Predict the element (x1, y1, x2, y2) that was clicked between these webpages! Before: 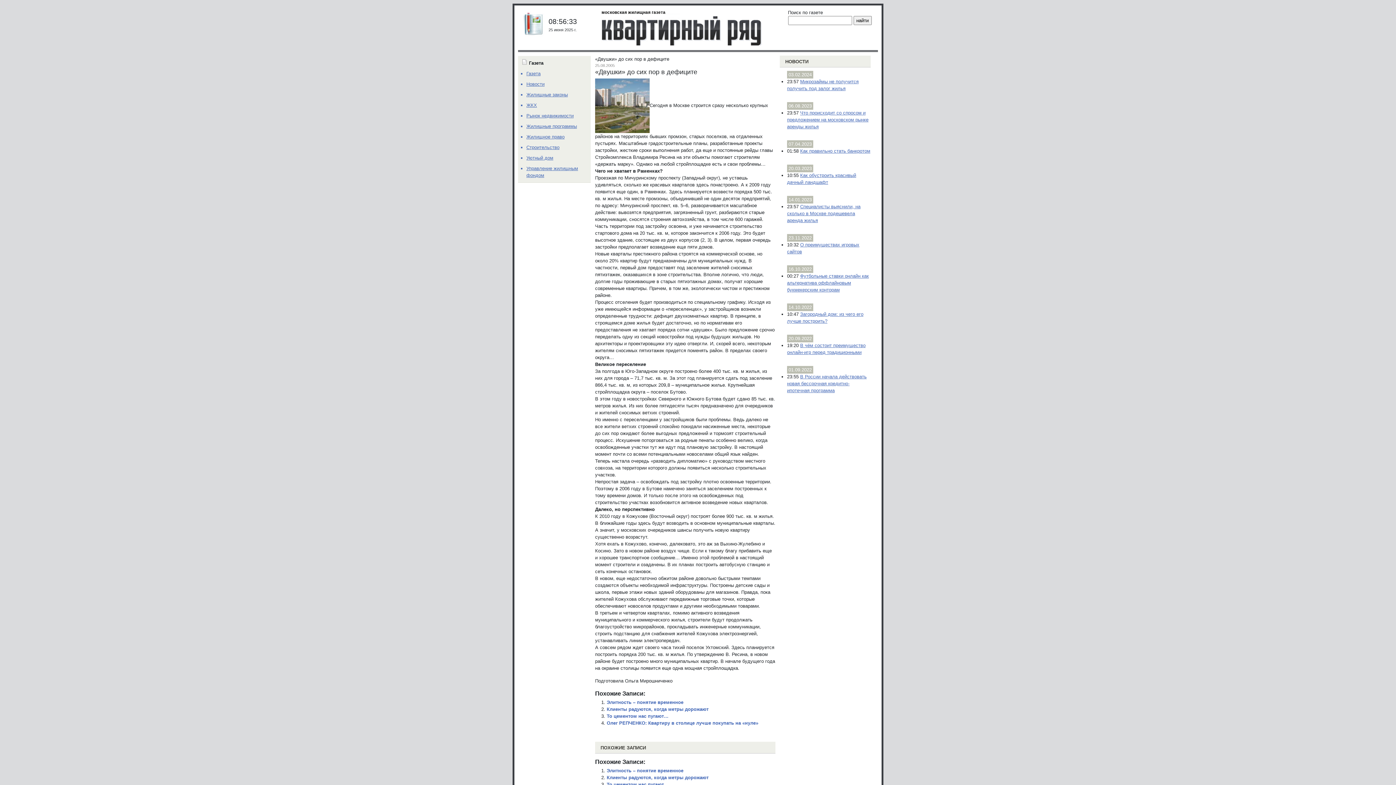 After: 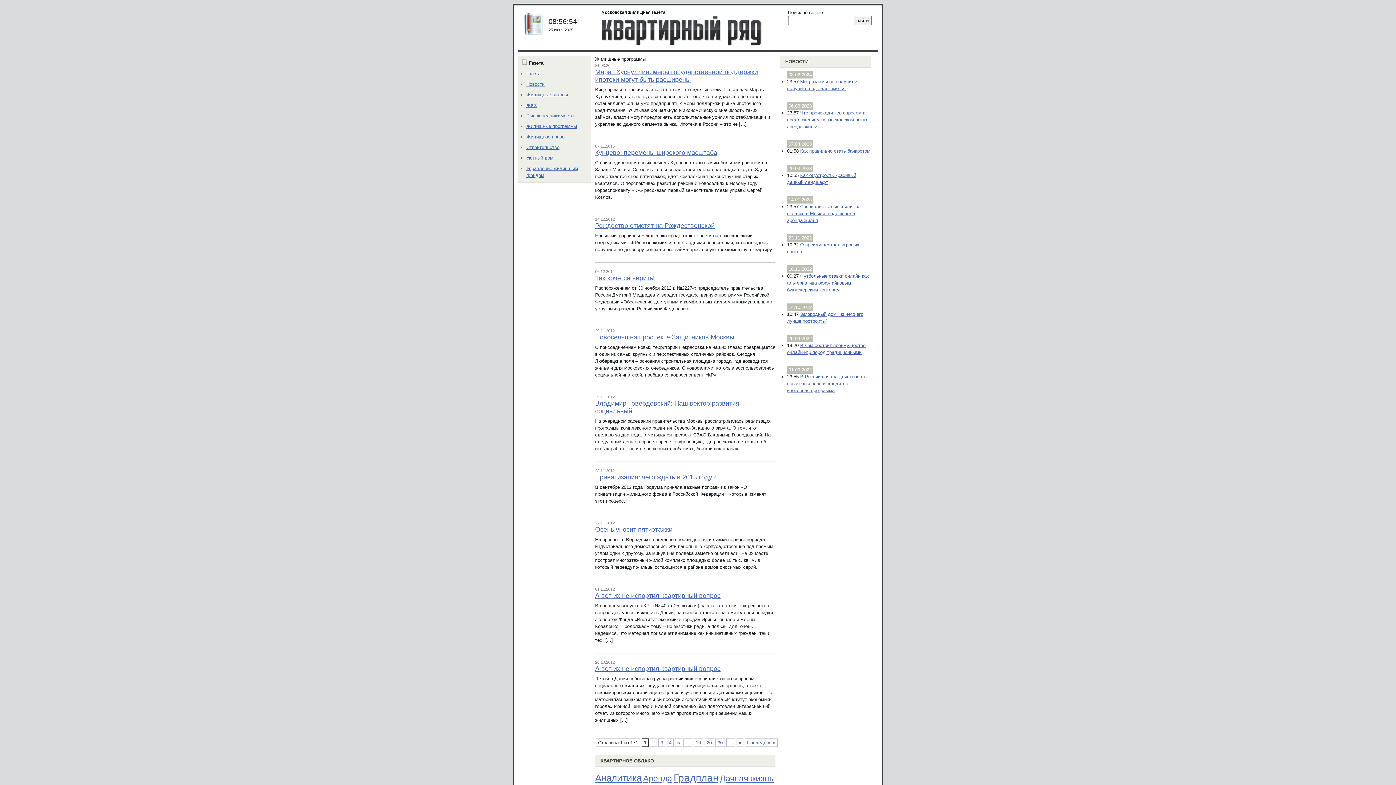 Action: label: Жилищные программы bbox: (526, 123, 577, 129)